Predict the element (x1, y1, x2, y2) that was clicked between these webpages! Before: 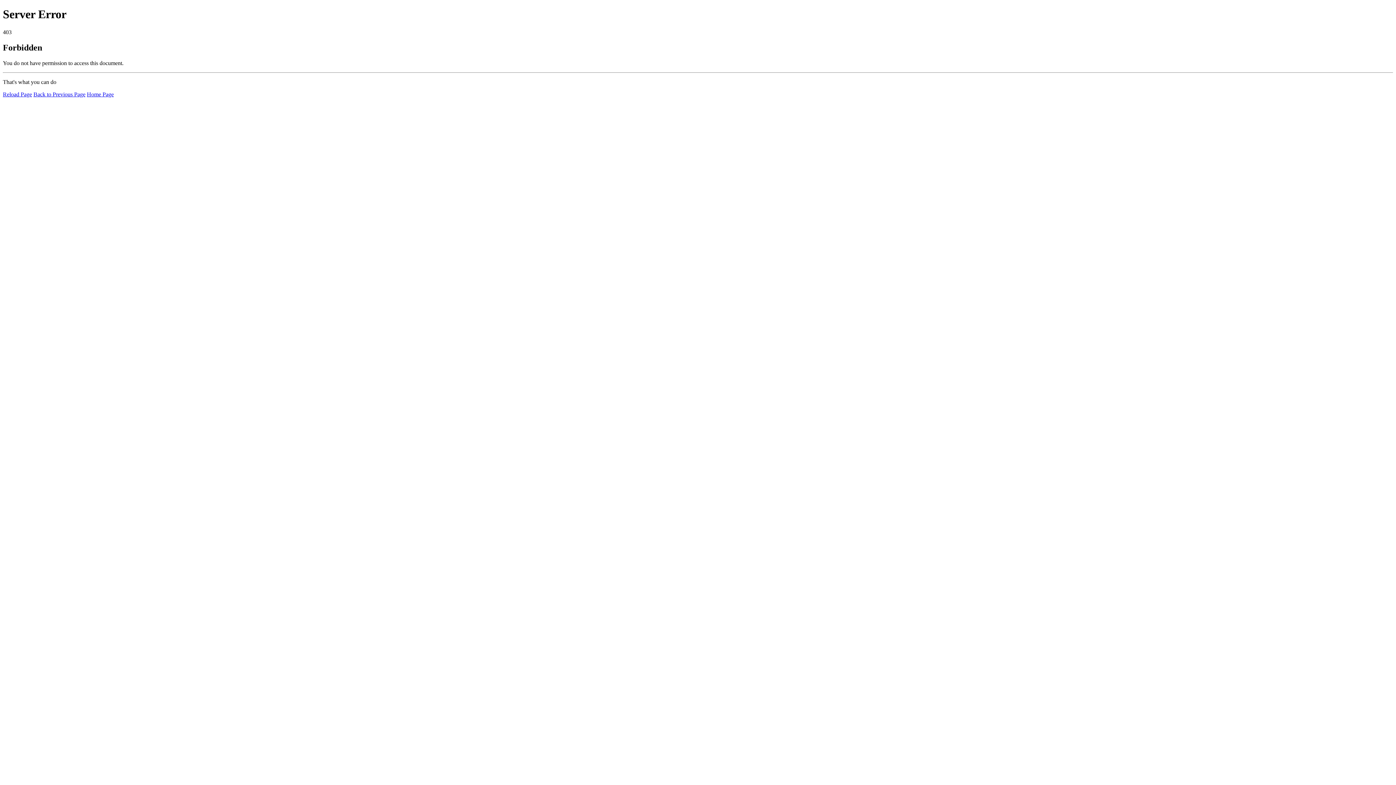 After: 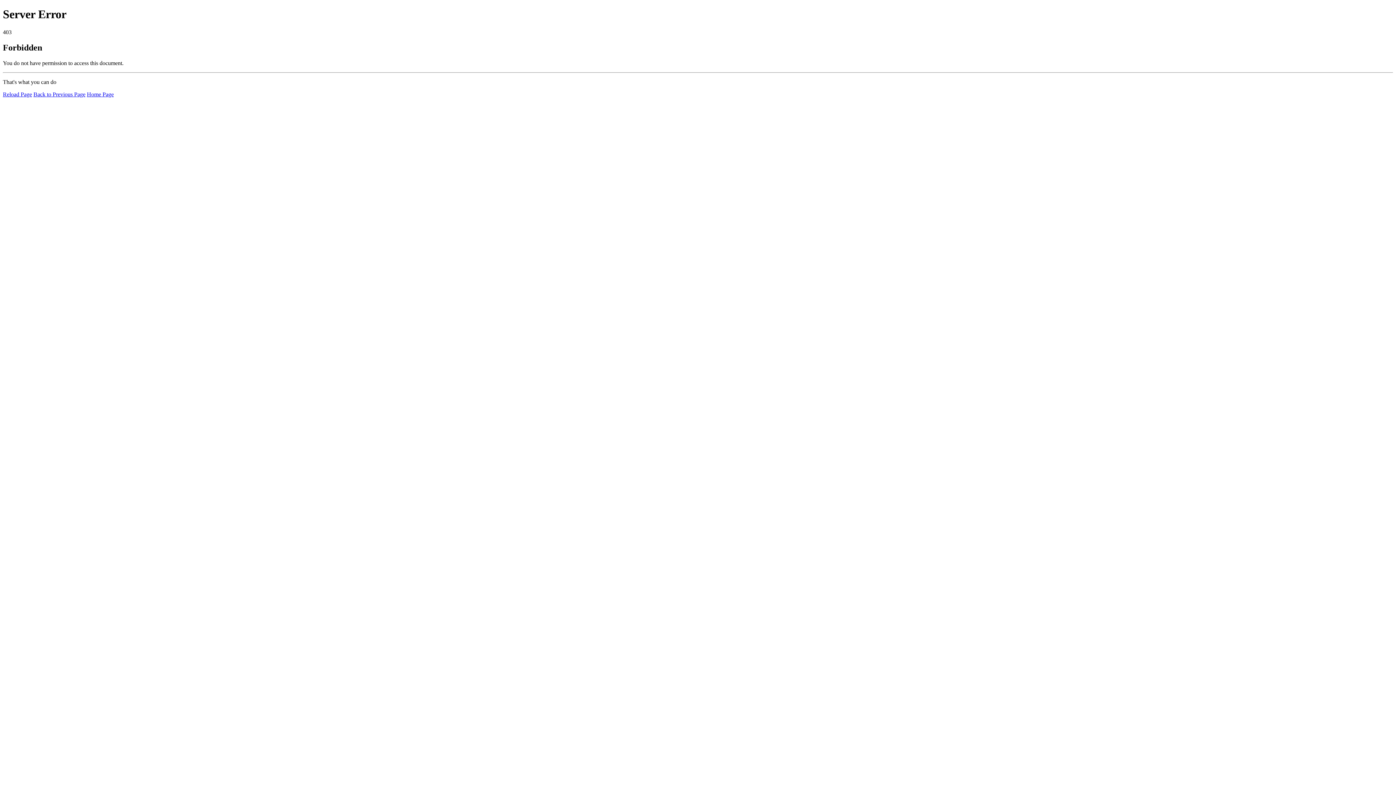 Action: bbox: (86, 91, 113, 97) label: Home Page